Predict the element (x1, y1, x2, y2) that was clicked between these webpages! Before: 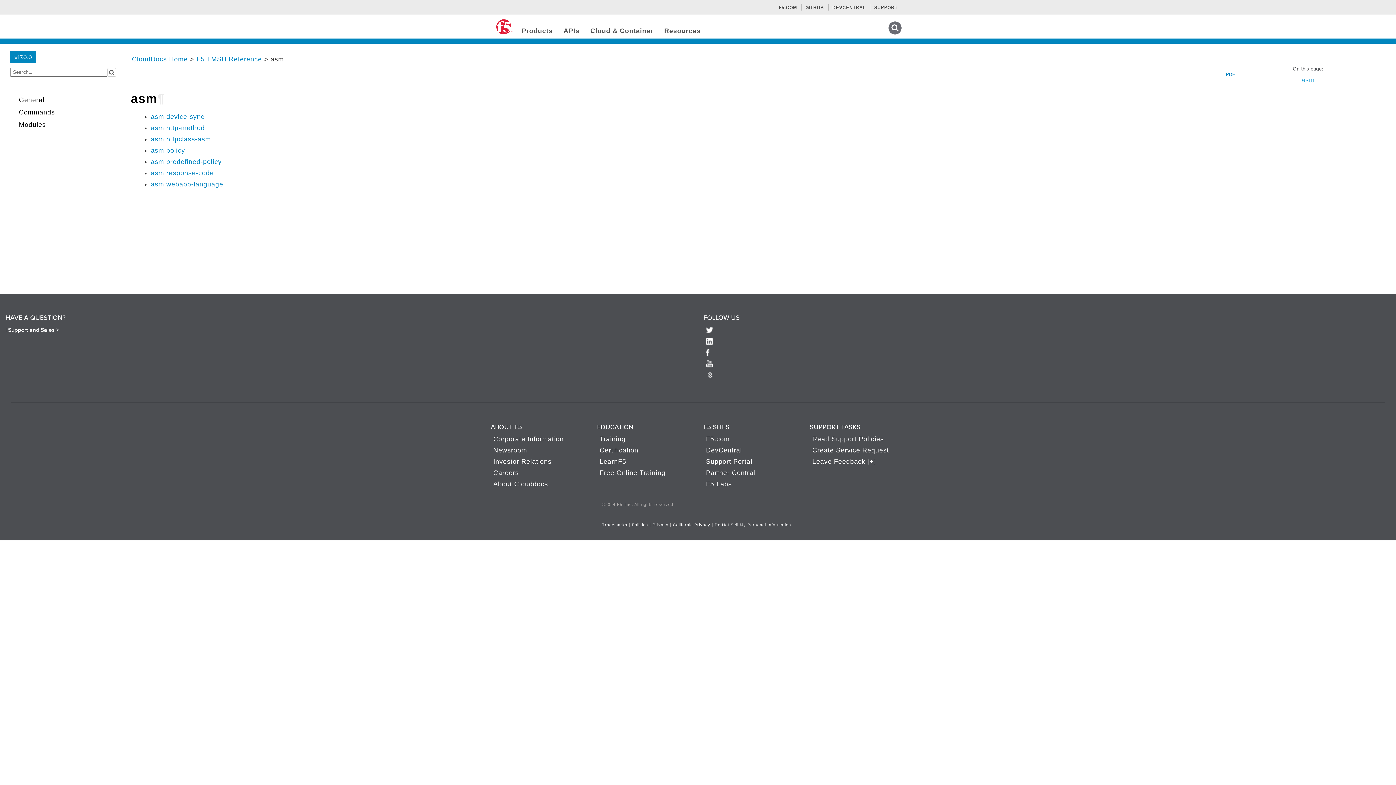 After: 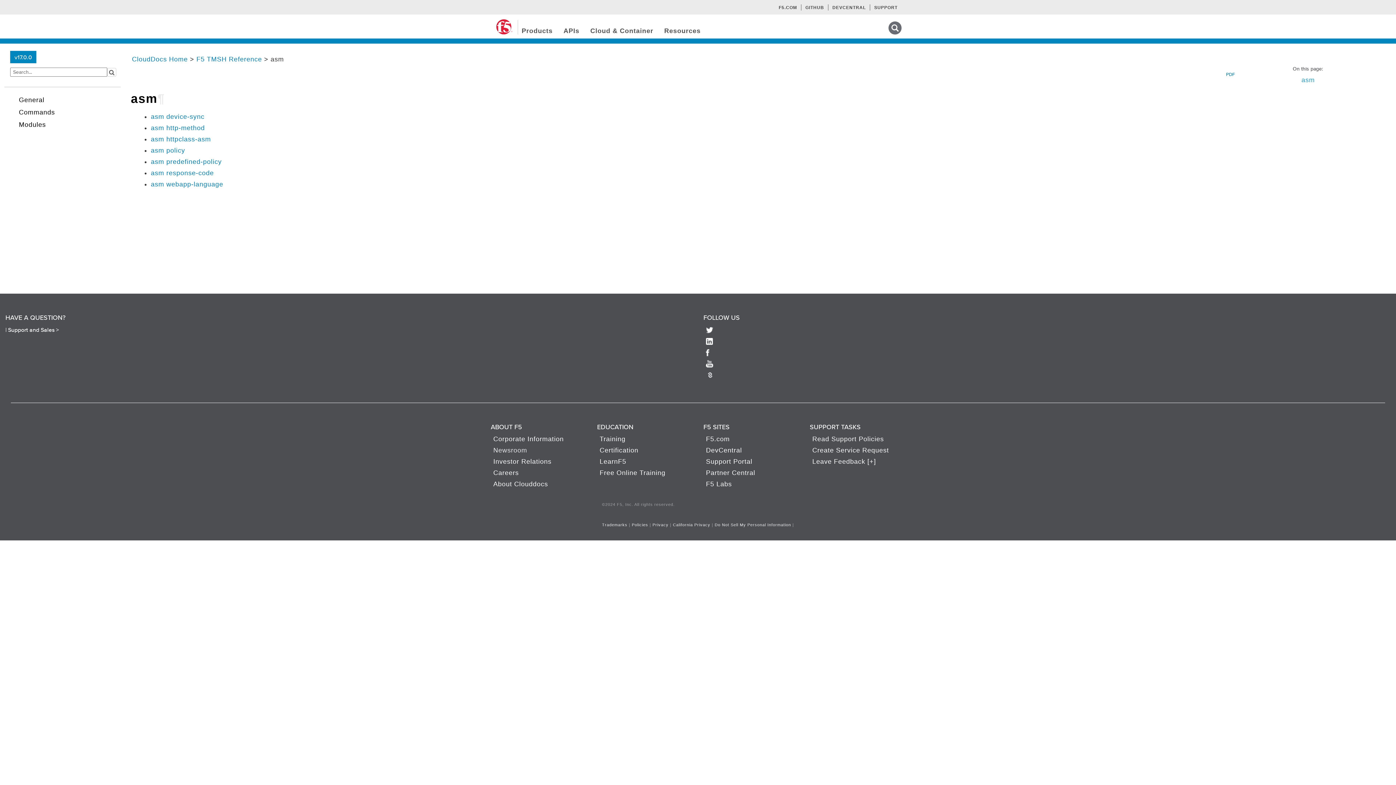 Action: label: Newsroom bbox: (493, 446, 527, 454)